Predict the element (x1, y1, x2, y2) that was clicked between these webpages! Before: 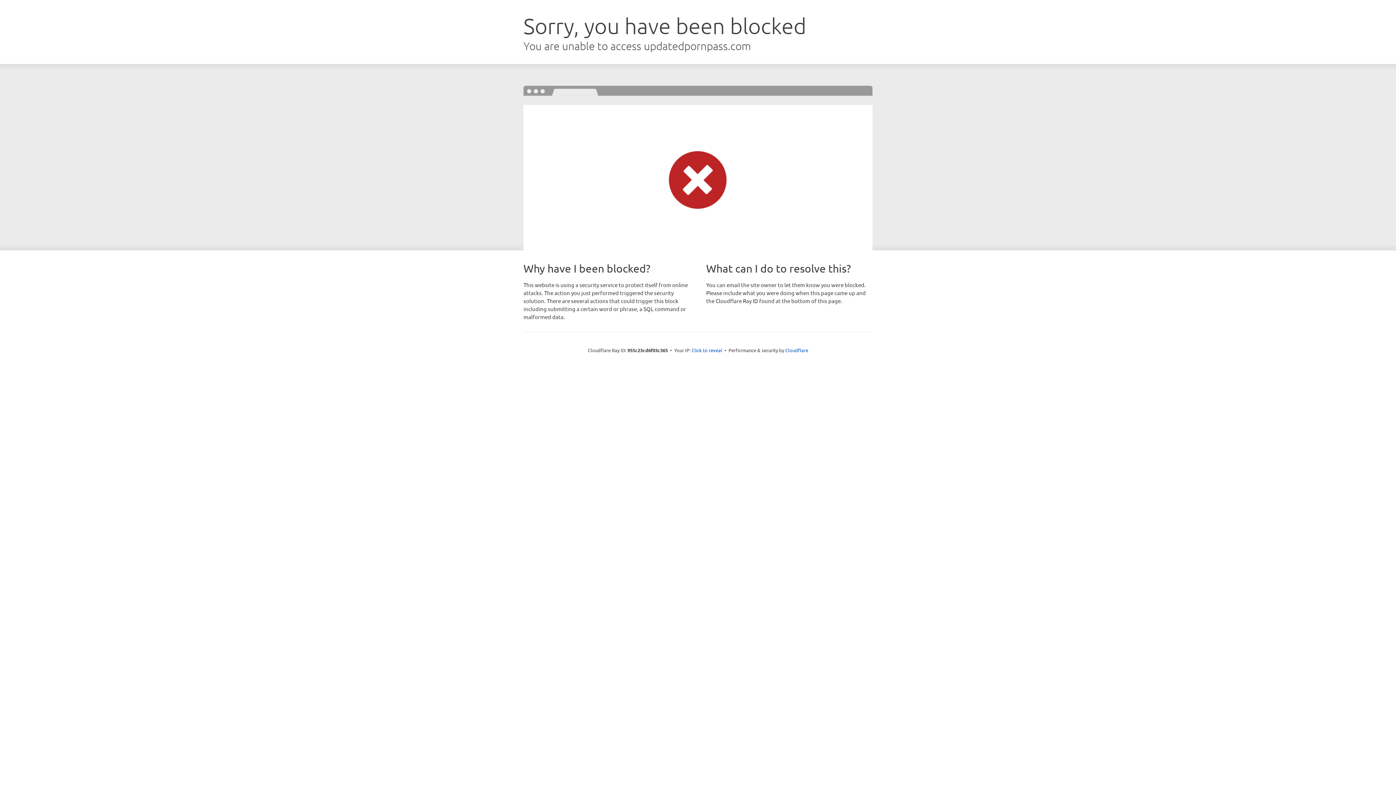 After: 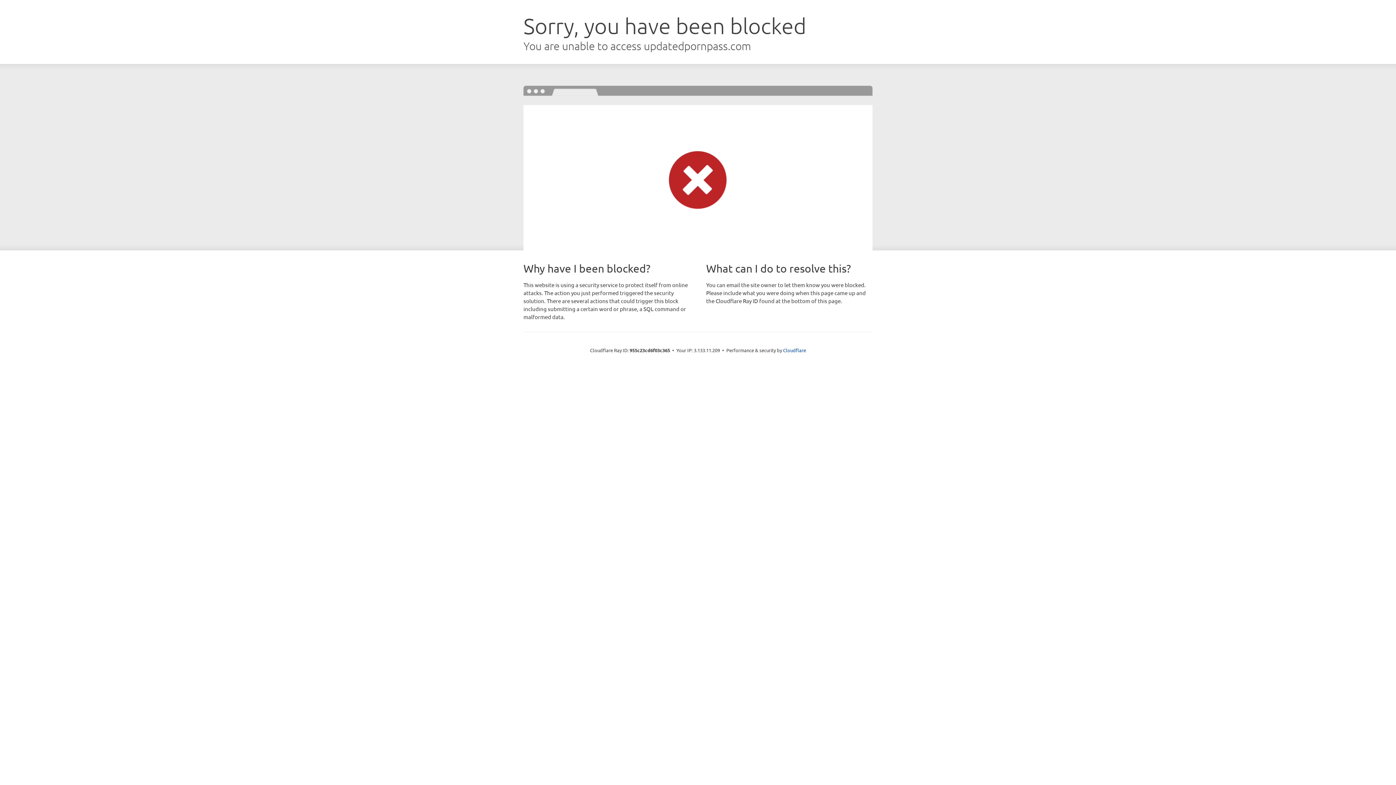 Action: bbox: (691, 346, 722, 353) label: Click to reveal